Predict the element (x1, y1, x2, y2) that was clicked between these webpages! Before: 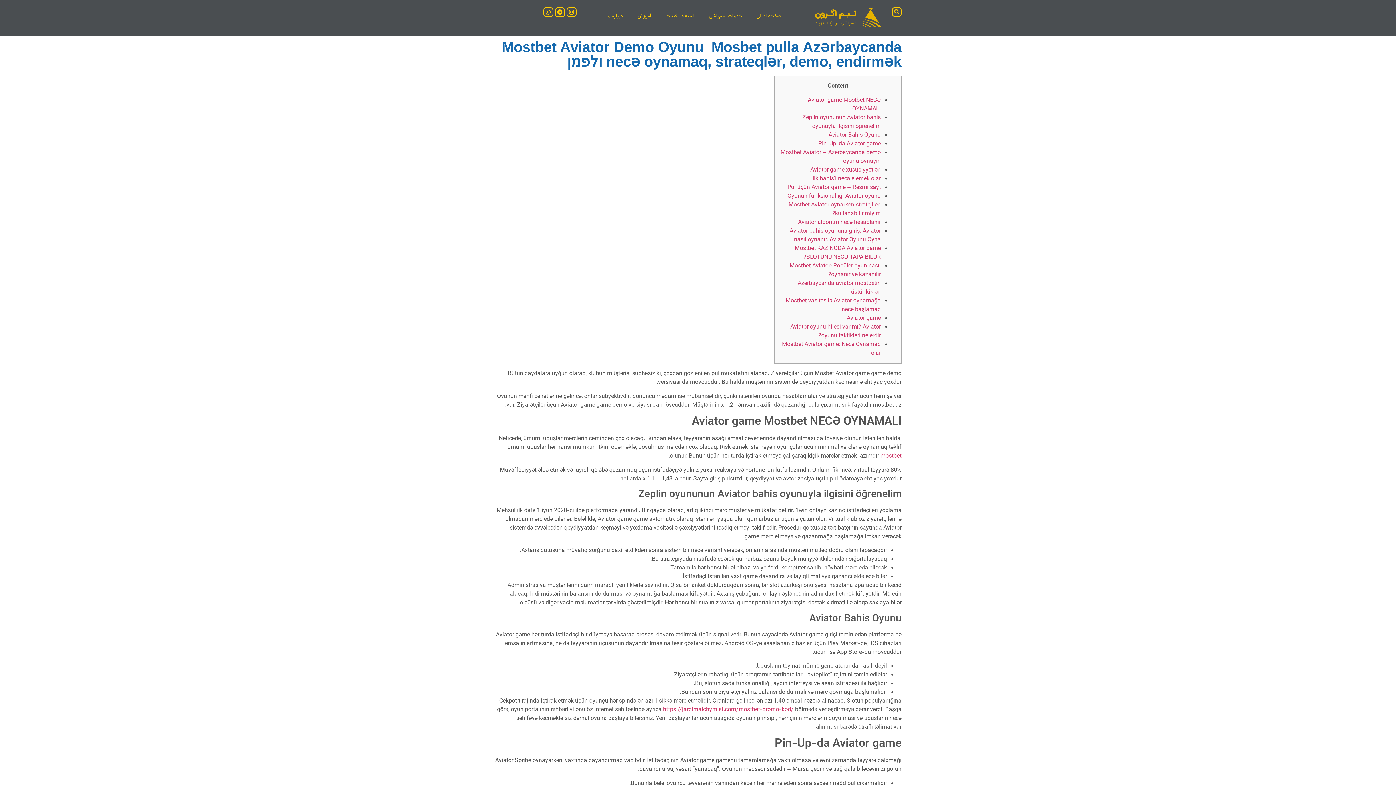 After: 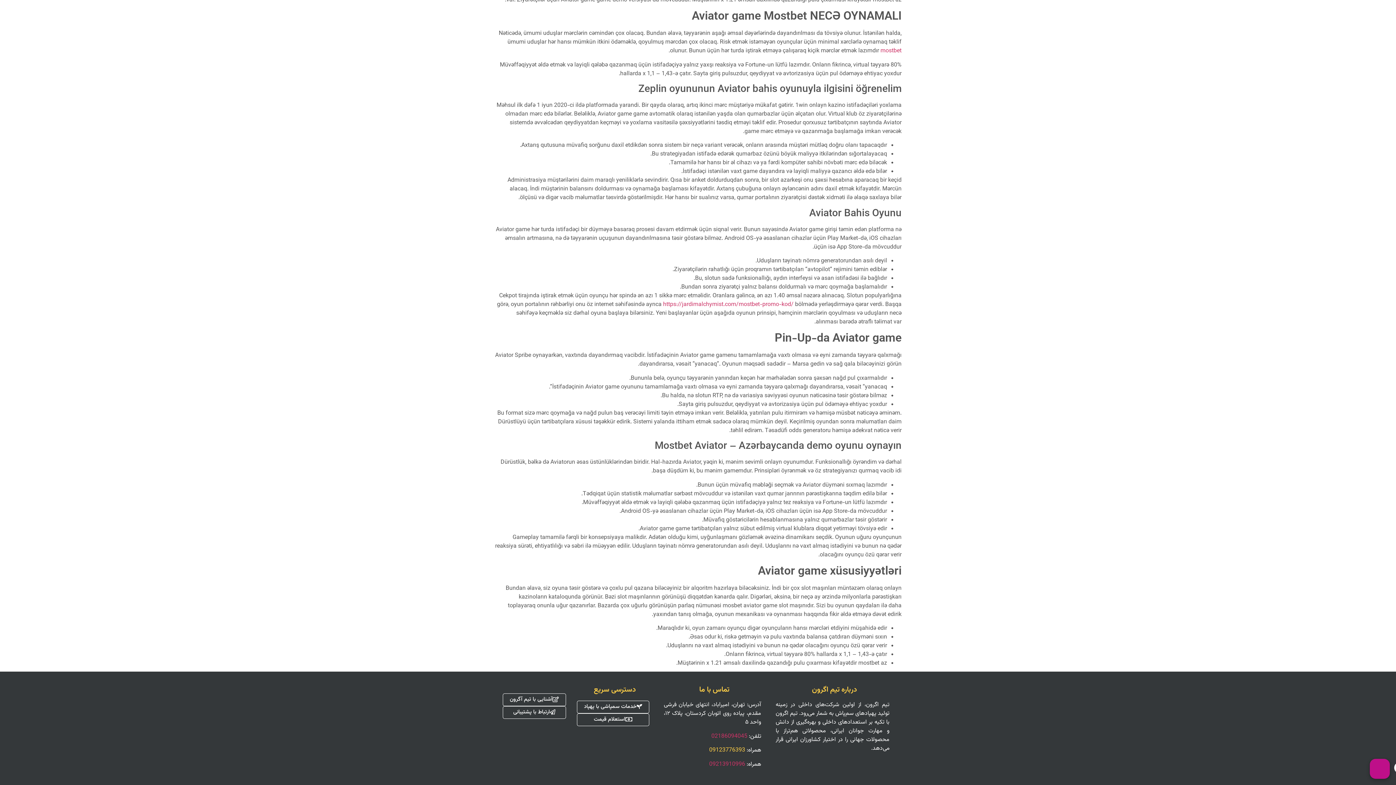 Action: label: Aviator game Mostbet NECƏ OYNAMALI bbox: (808, 95, 881, 113)